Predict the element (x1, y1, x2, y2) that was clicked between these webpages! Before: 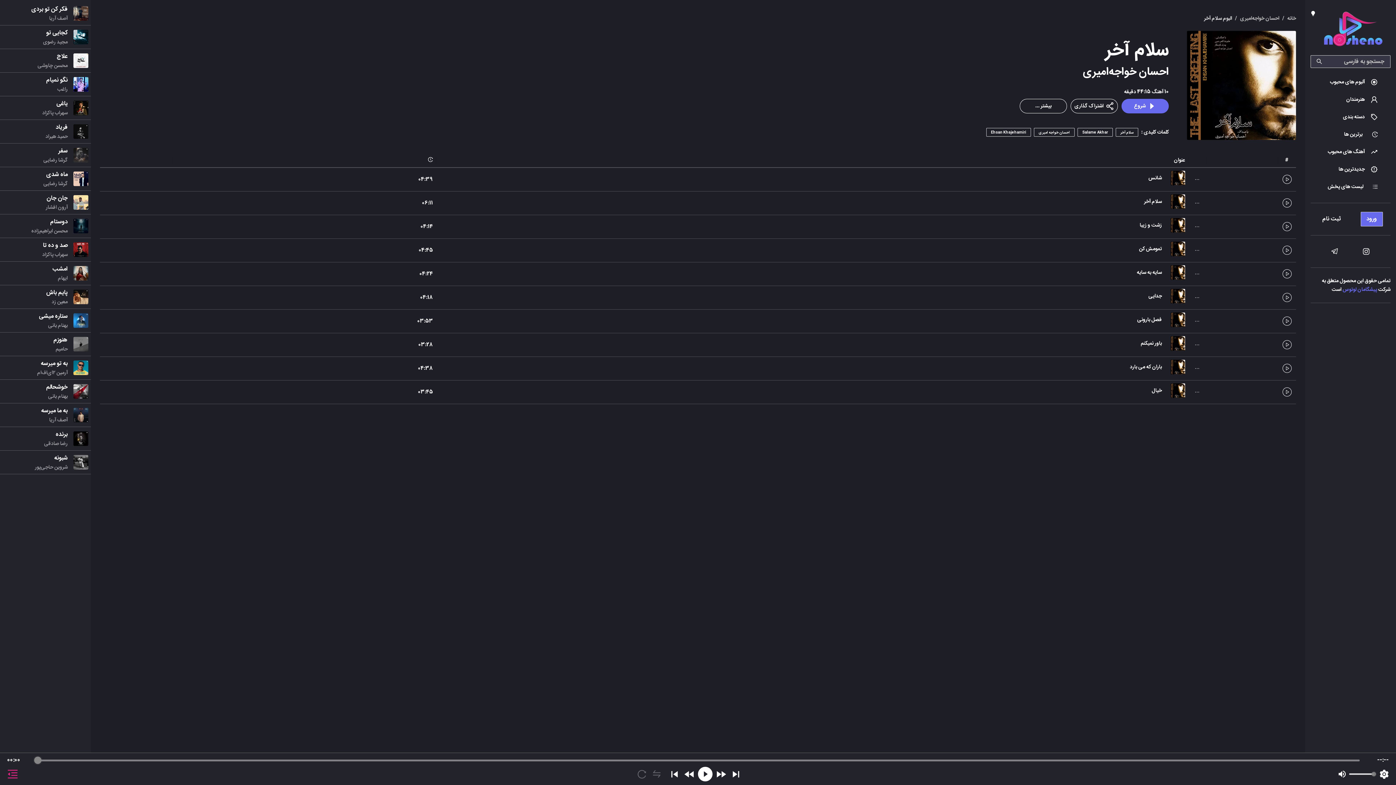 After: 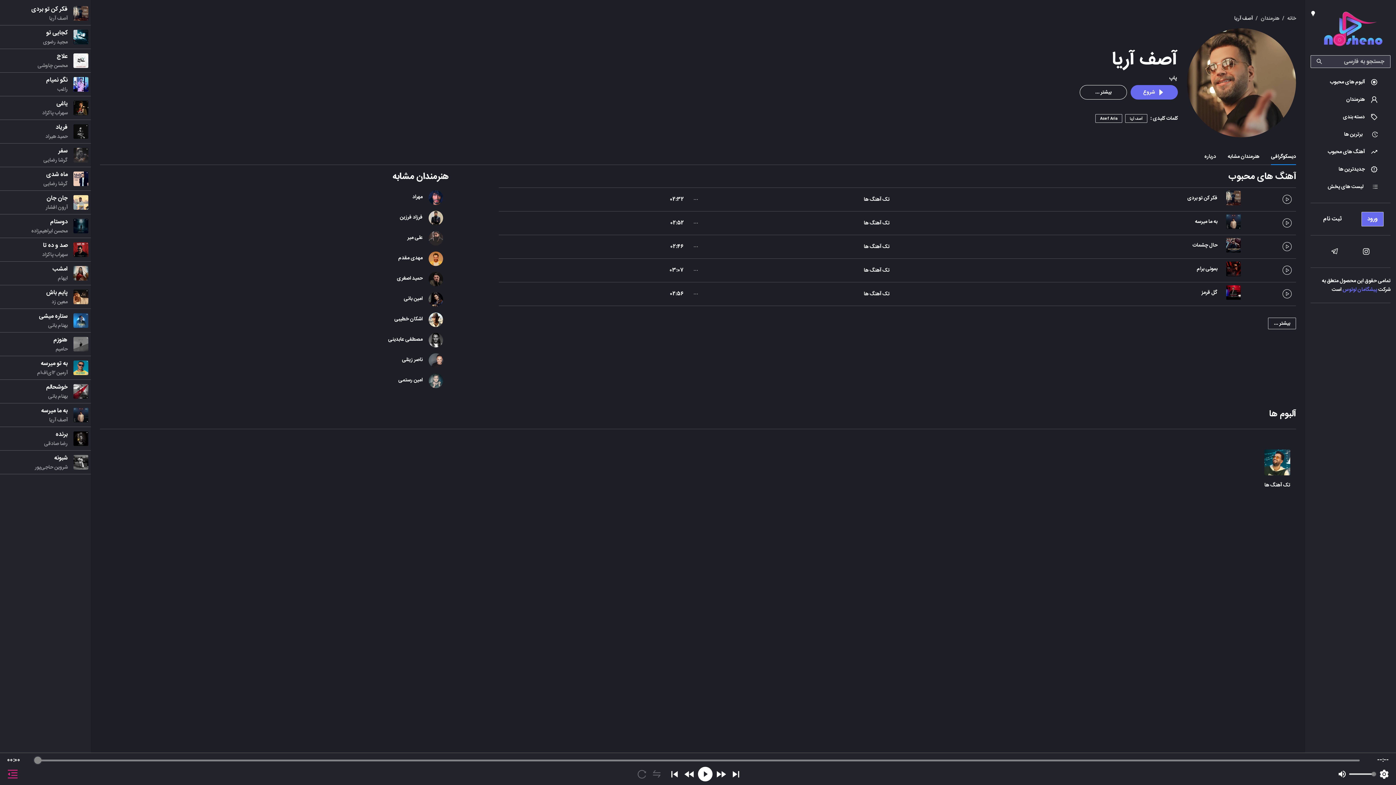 Action: label: آصف آریا bbox: (24, 415, 67, 424)